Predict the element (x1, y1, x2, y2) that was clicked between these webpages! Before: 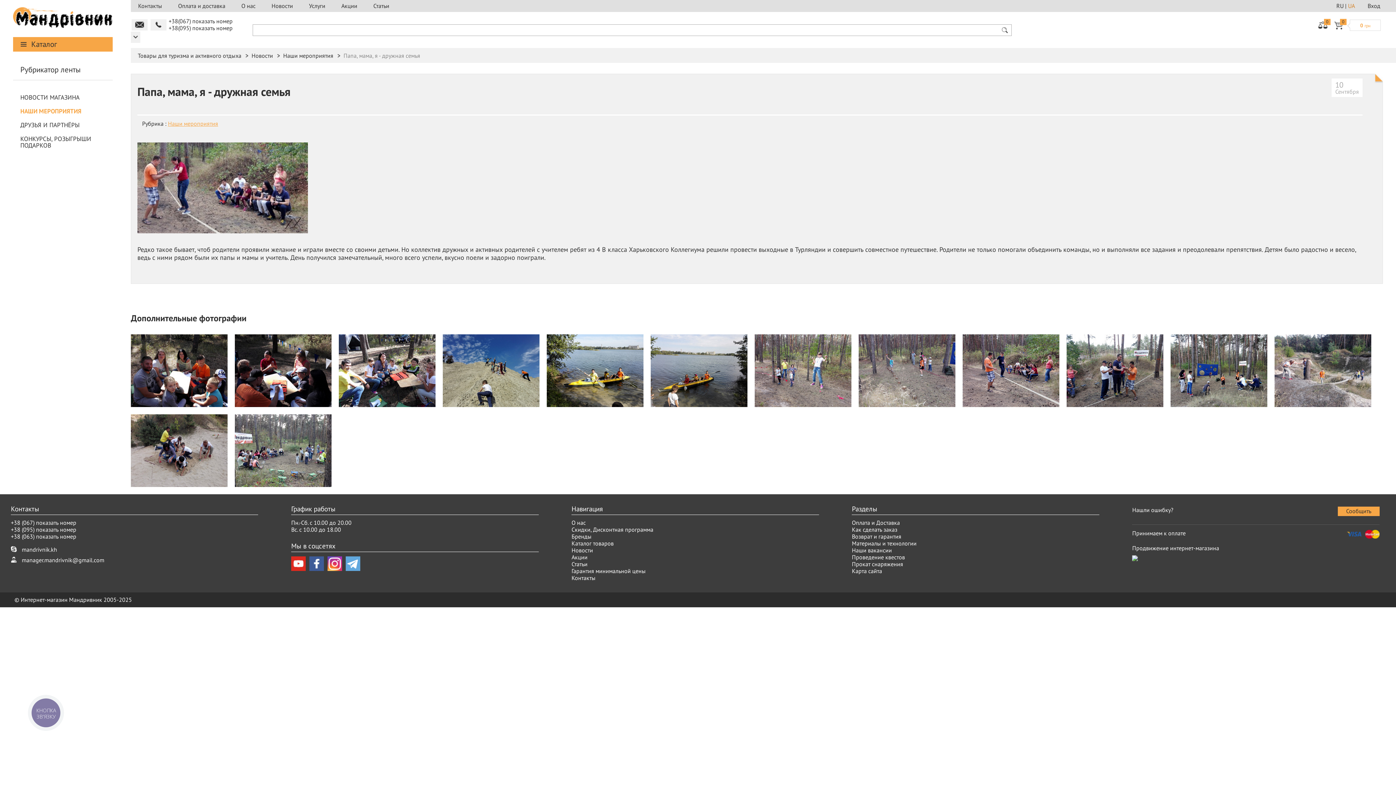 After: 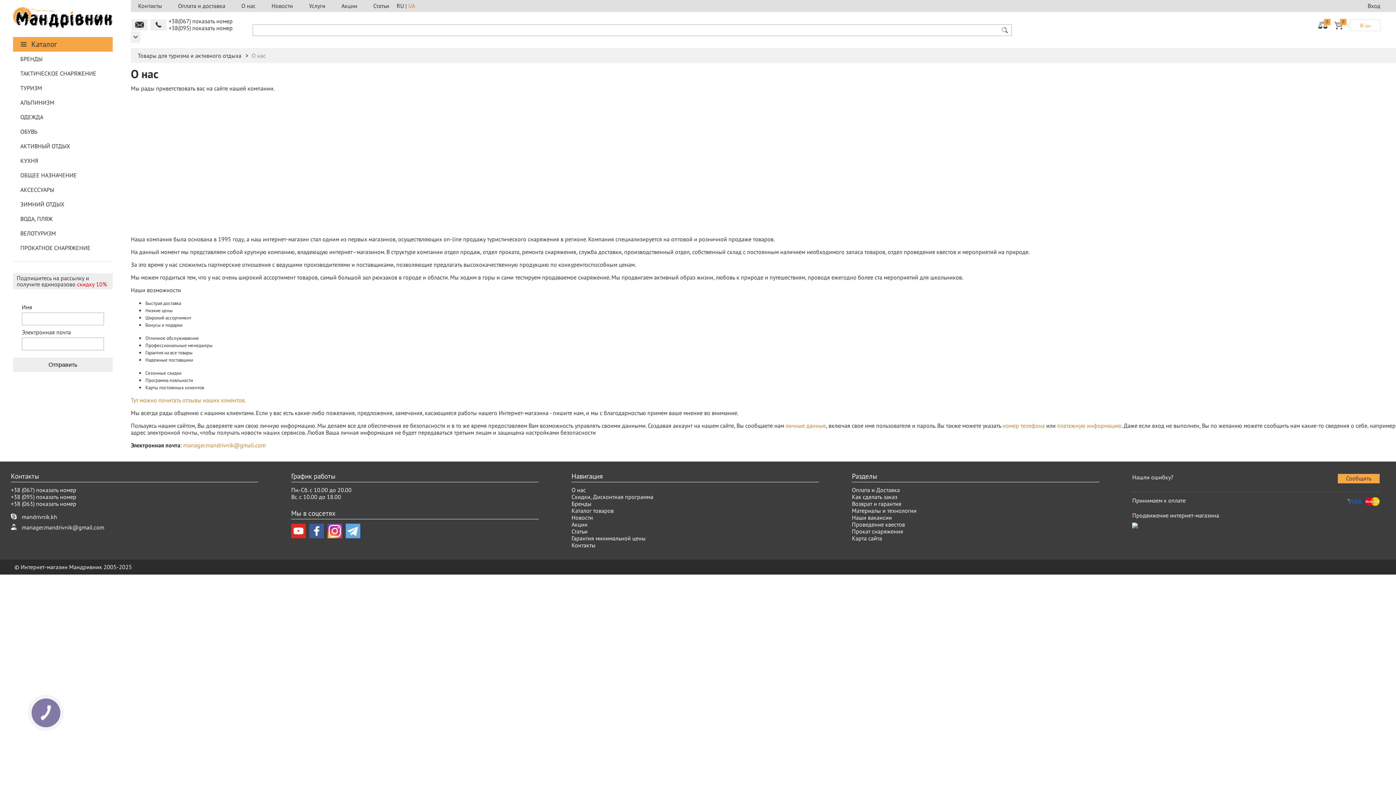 Action: label: О нас bbox: (571, 519, 585, 526)